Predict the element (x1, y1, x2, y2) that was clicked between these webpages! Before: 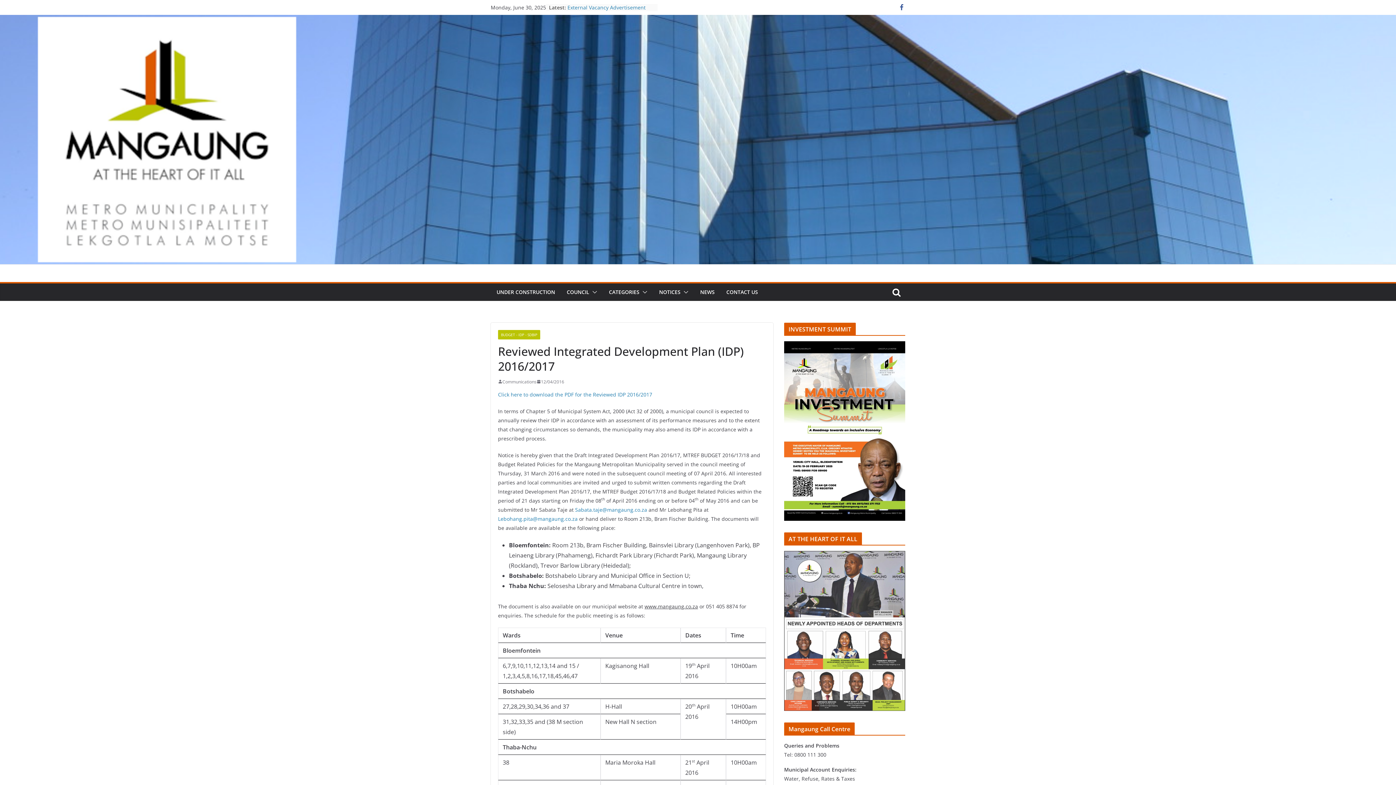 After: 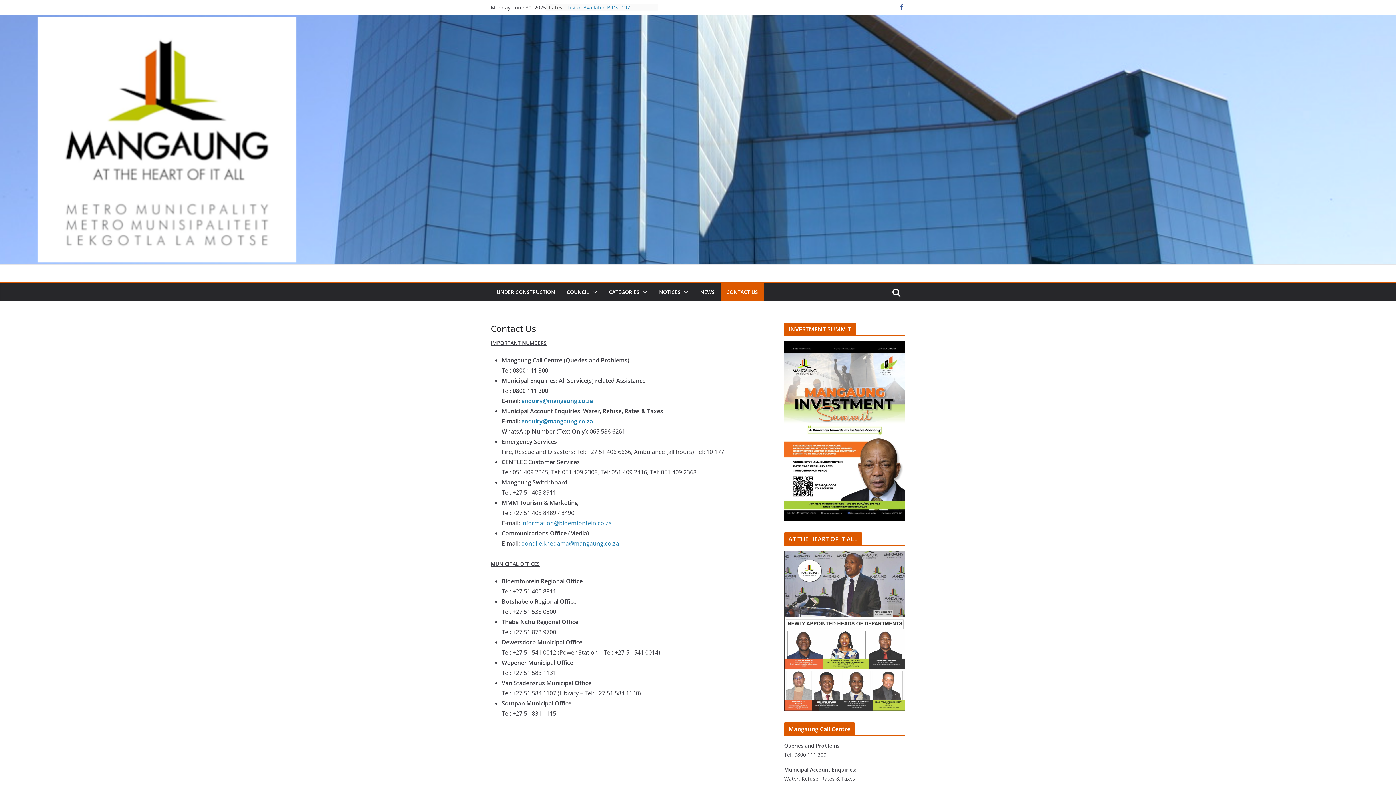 Action: bbox: (726, 287, 758, 297) label: CONTACT US